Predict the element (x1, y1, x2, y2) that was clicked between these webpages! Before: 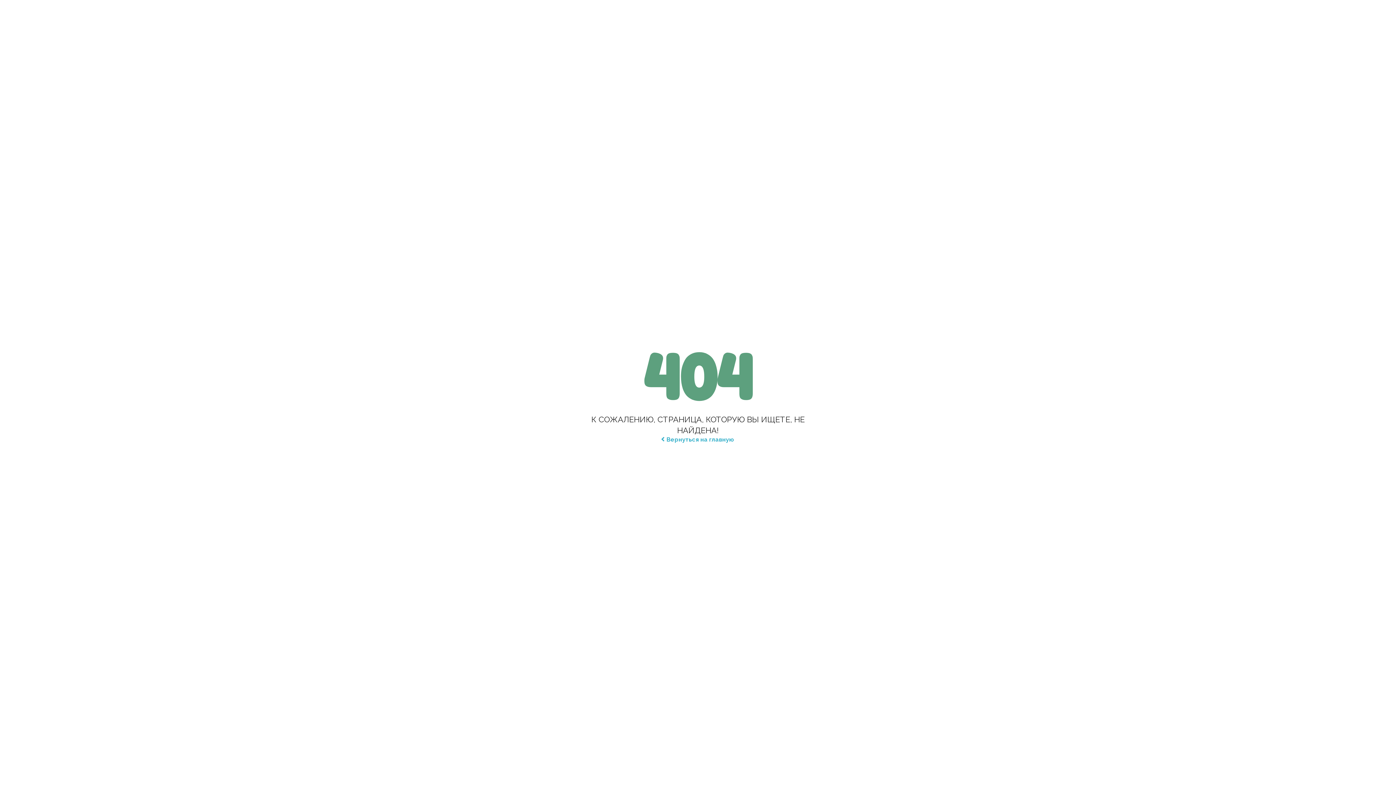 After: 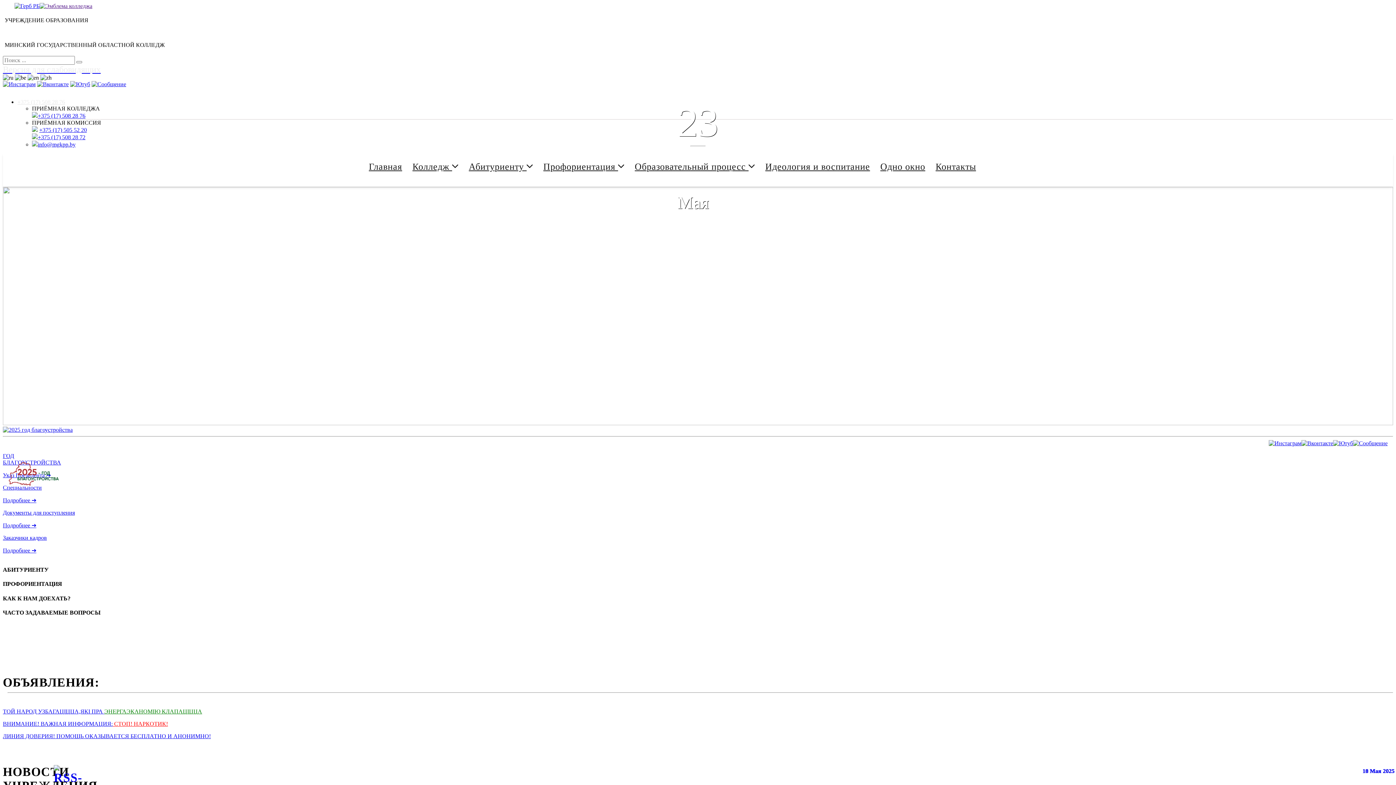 Action: label:  Вернуться на главную bbox: (662, 436, 734, 444)